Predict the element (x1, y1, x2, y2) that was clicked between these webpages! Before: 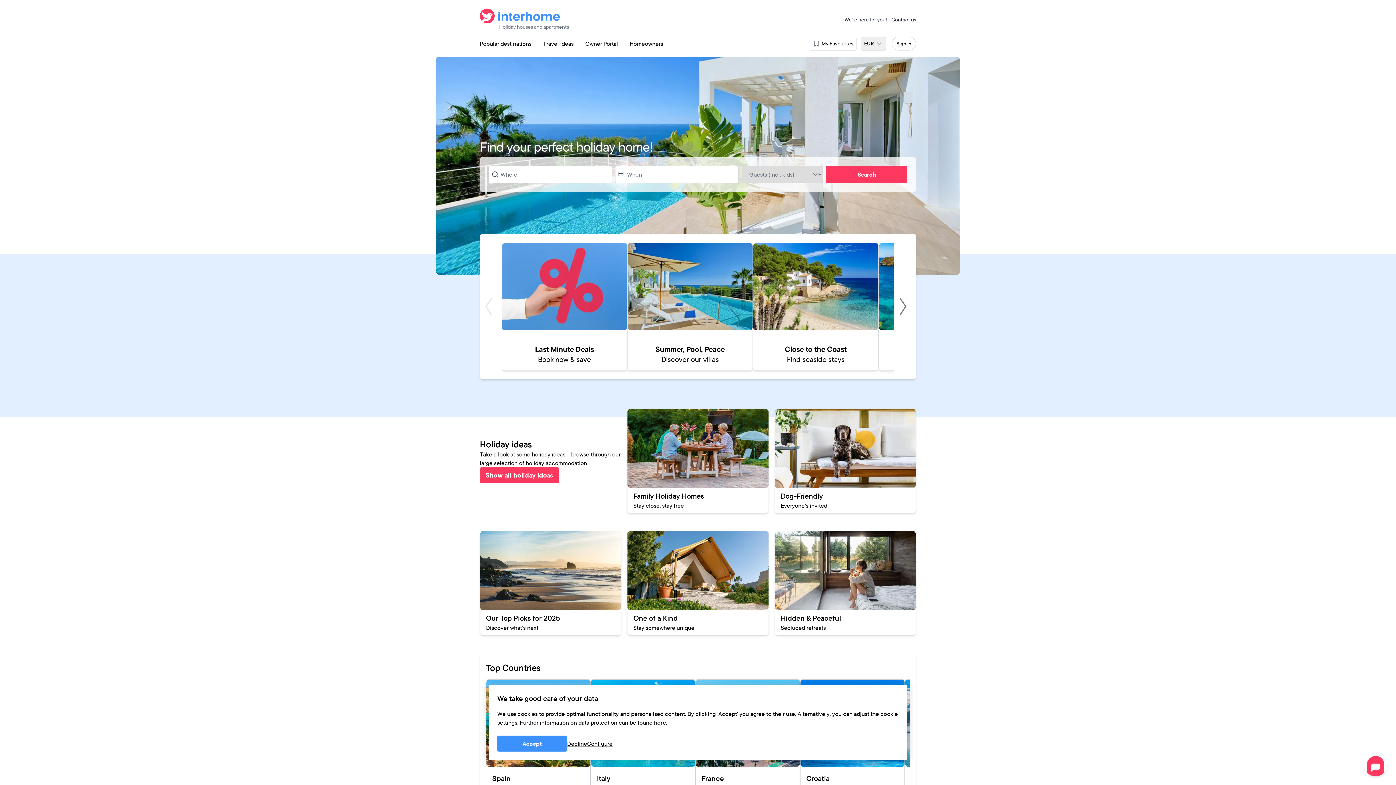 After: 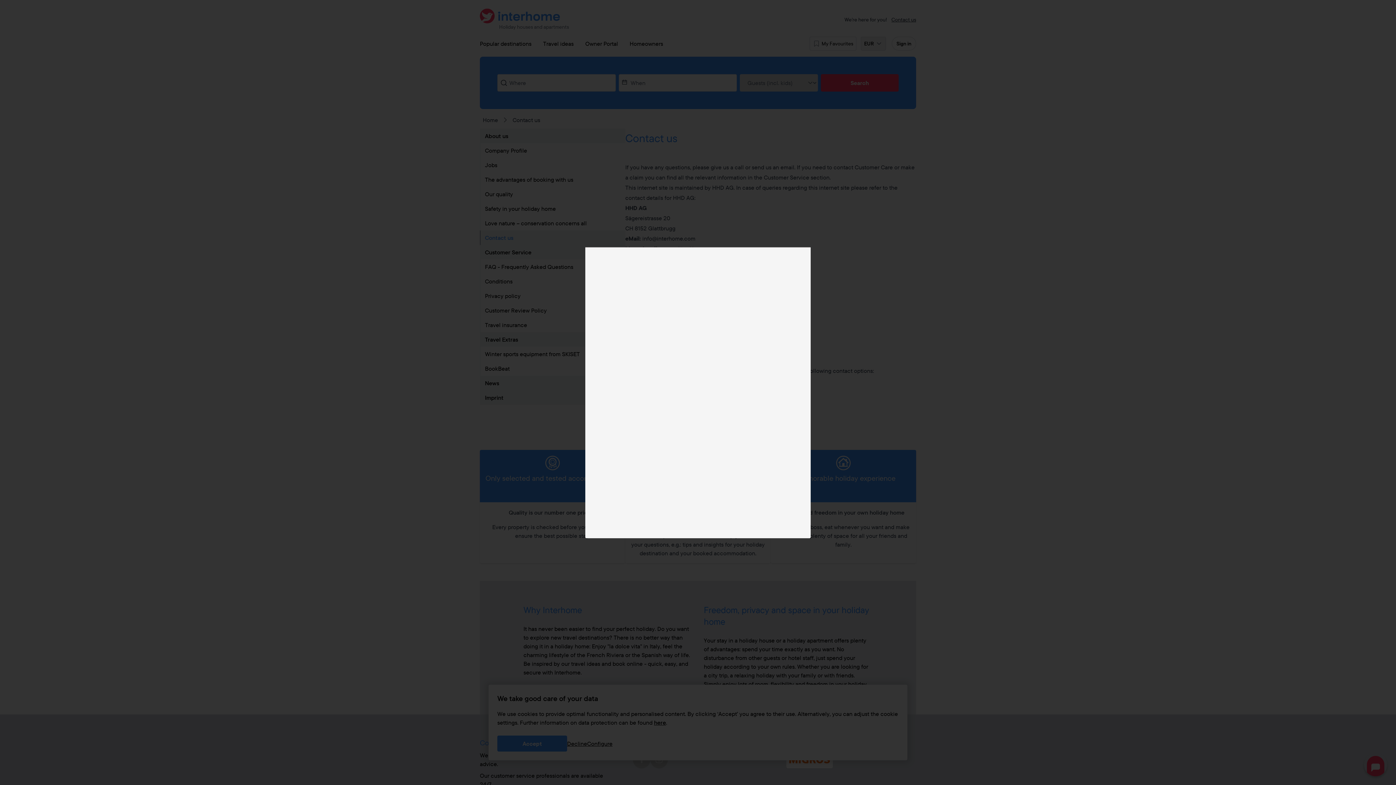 Action: label: Contact us bbox: (891, 16, 916, 23)